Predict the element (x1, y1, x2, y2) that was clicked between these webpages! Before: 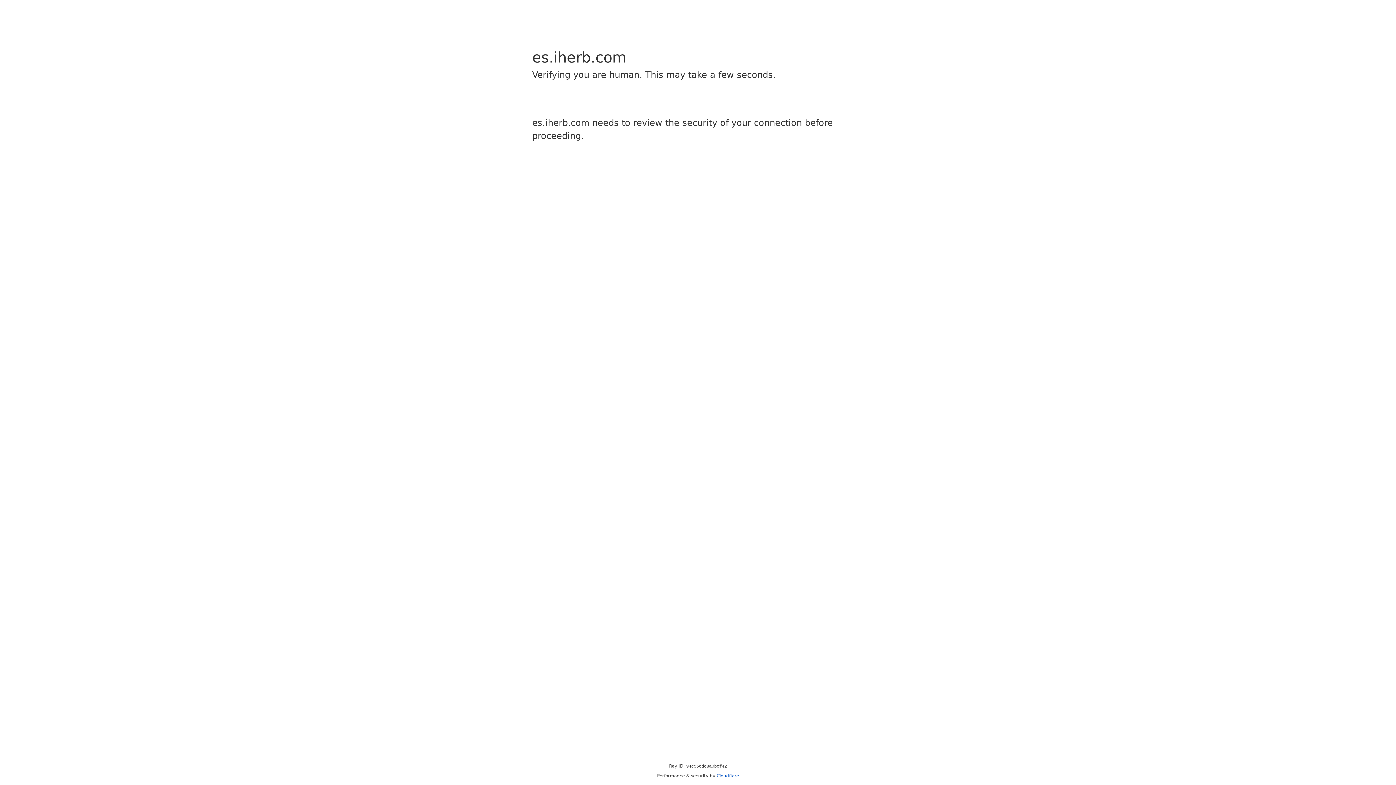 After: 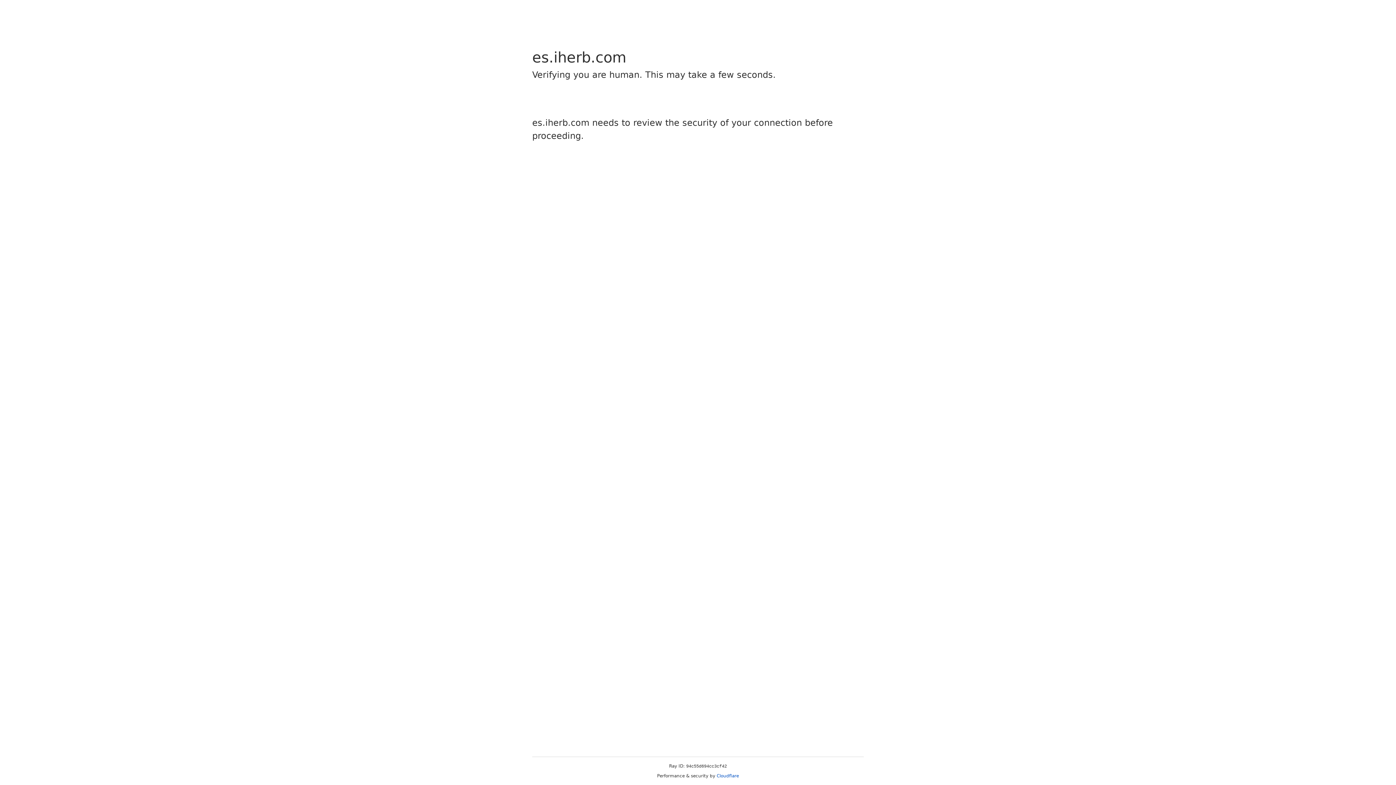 Action: bbox: (716, 773, 739, 778) label: Cloudflare